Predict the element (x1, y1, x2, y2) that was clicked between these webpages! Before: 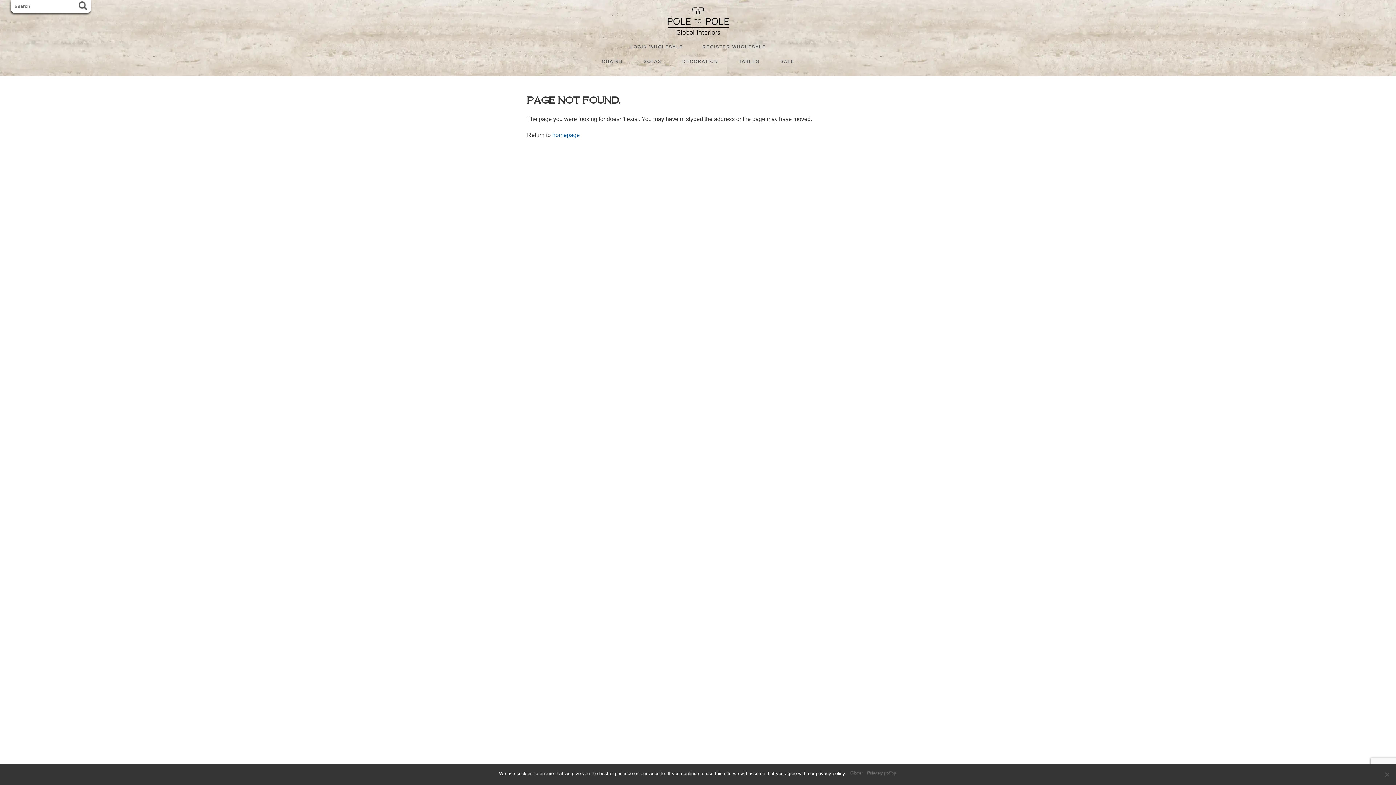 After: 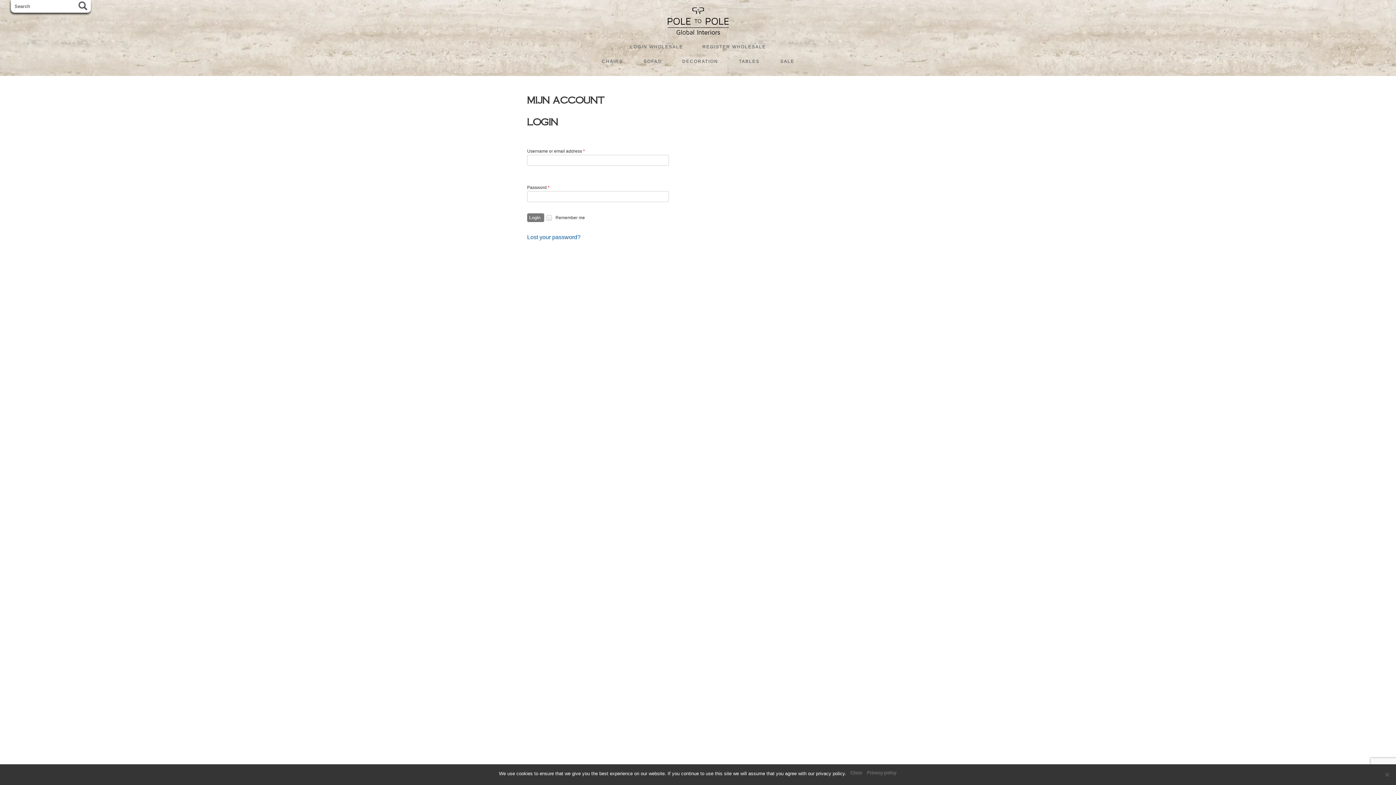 Action: bbox: (624, 39, 688, 54) label: LOGIN WHOLESALE